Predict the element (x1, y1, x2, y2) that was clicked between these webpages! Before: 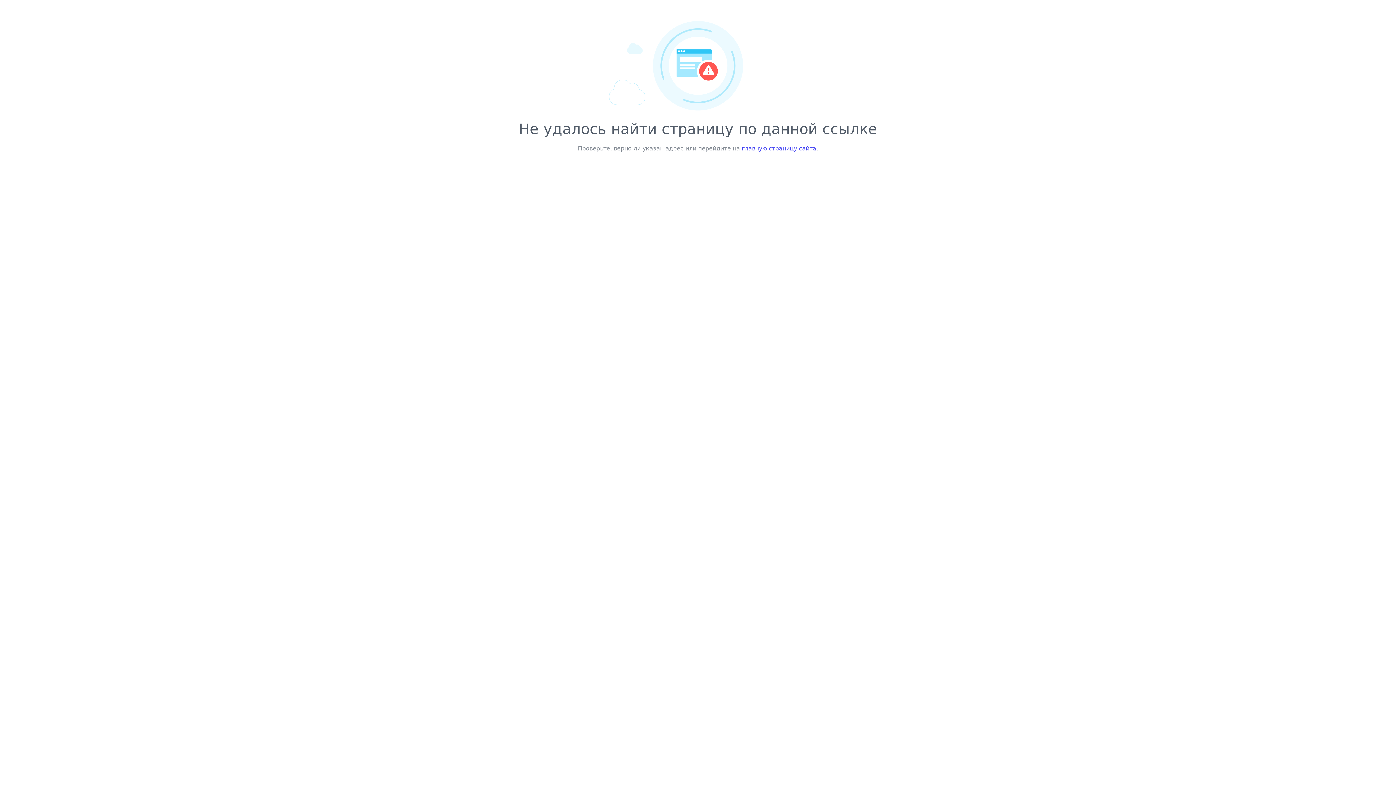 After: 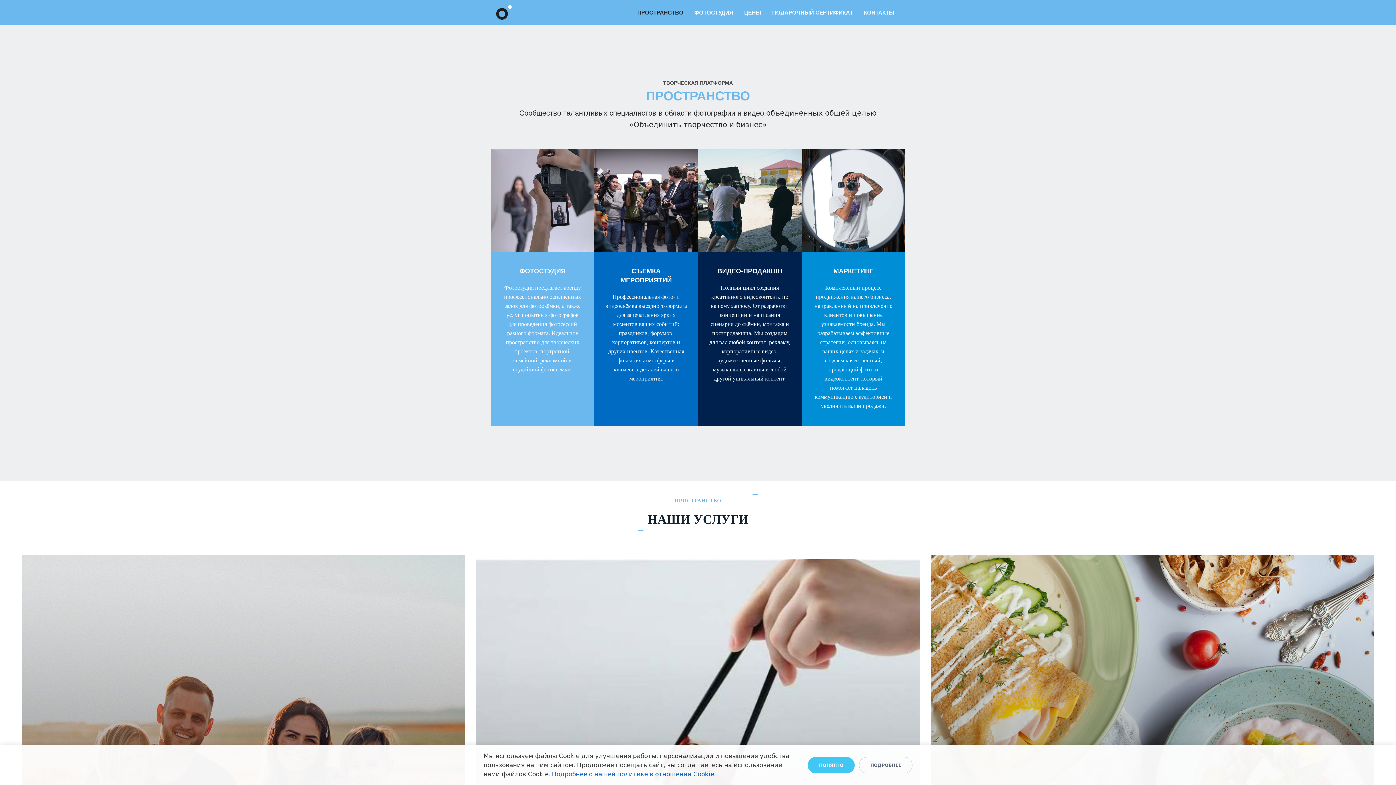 Action: bbox: (742, 145, 816, 152) label: главную страницу сайта